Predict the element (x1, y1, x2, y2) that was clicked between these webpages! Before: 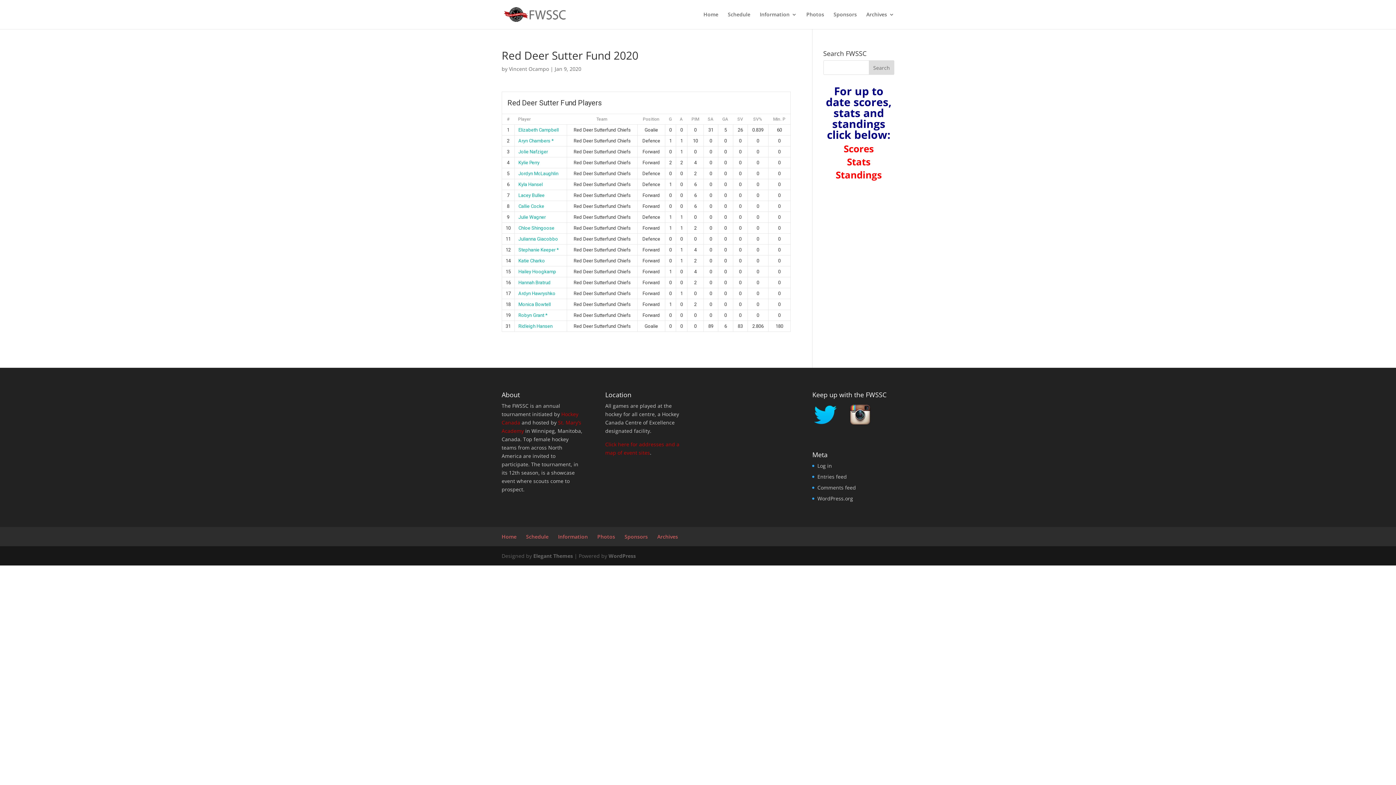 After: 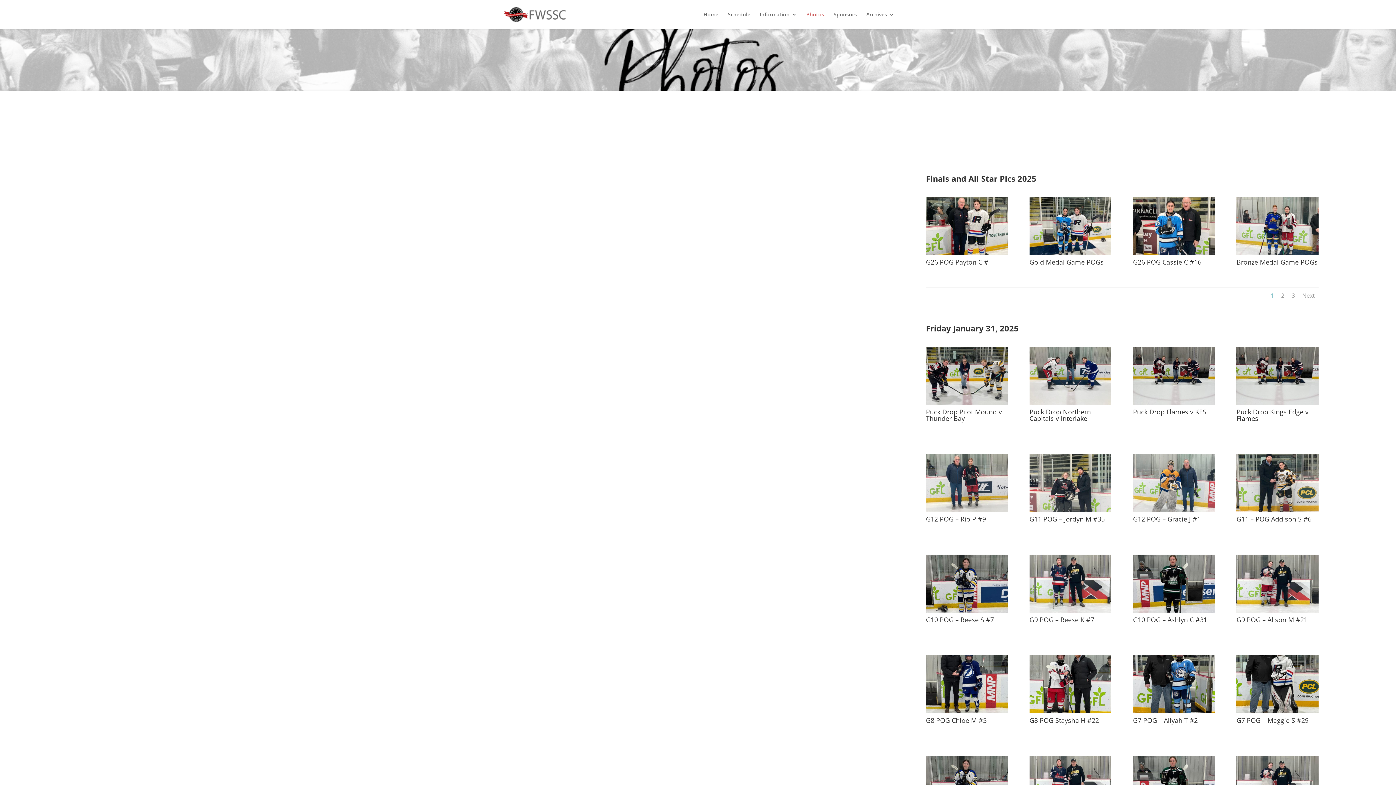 Action: label: Photos bbox: (806, 12, 824, 29)